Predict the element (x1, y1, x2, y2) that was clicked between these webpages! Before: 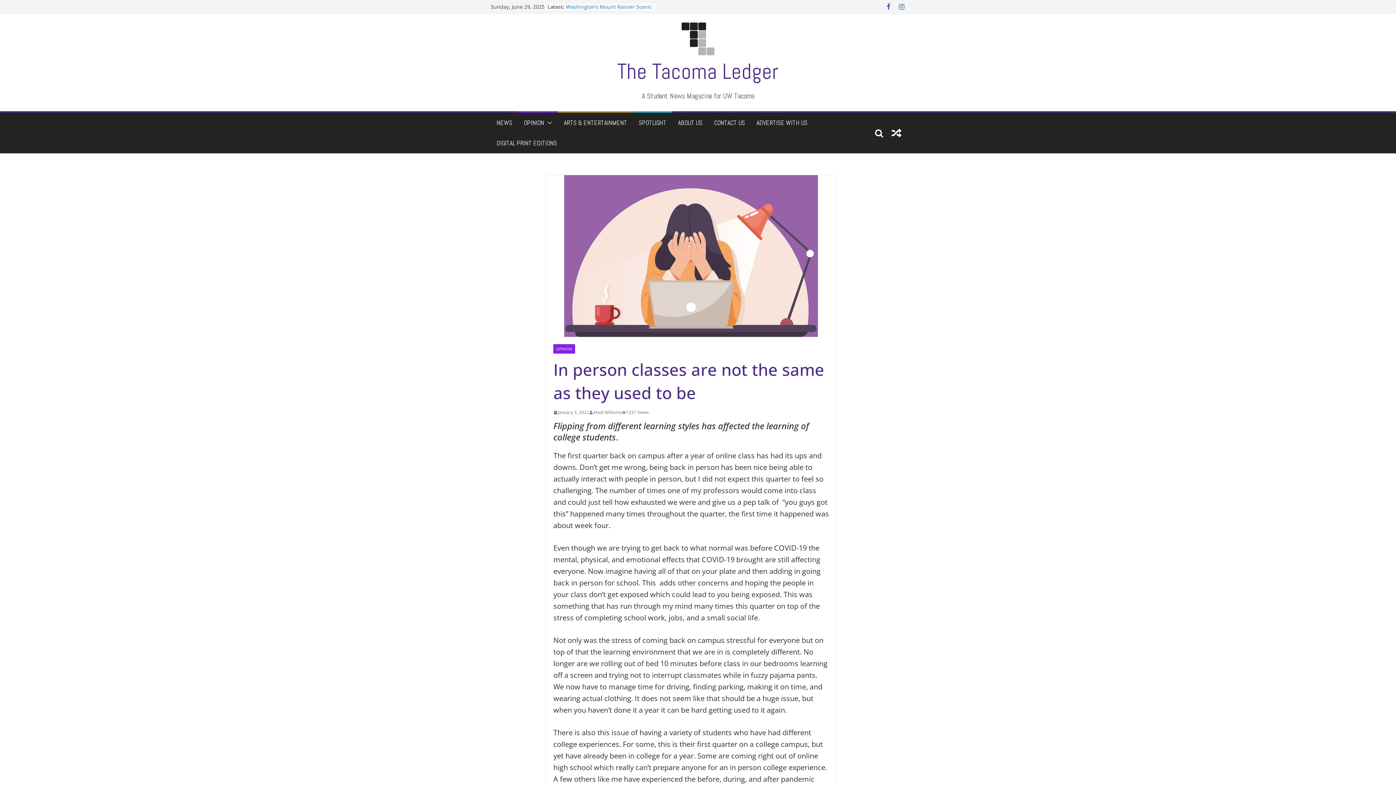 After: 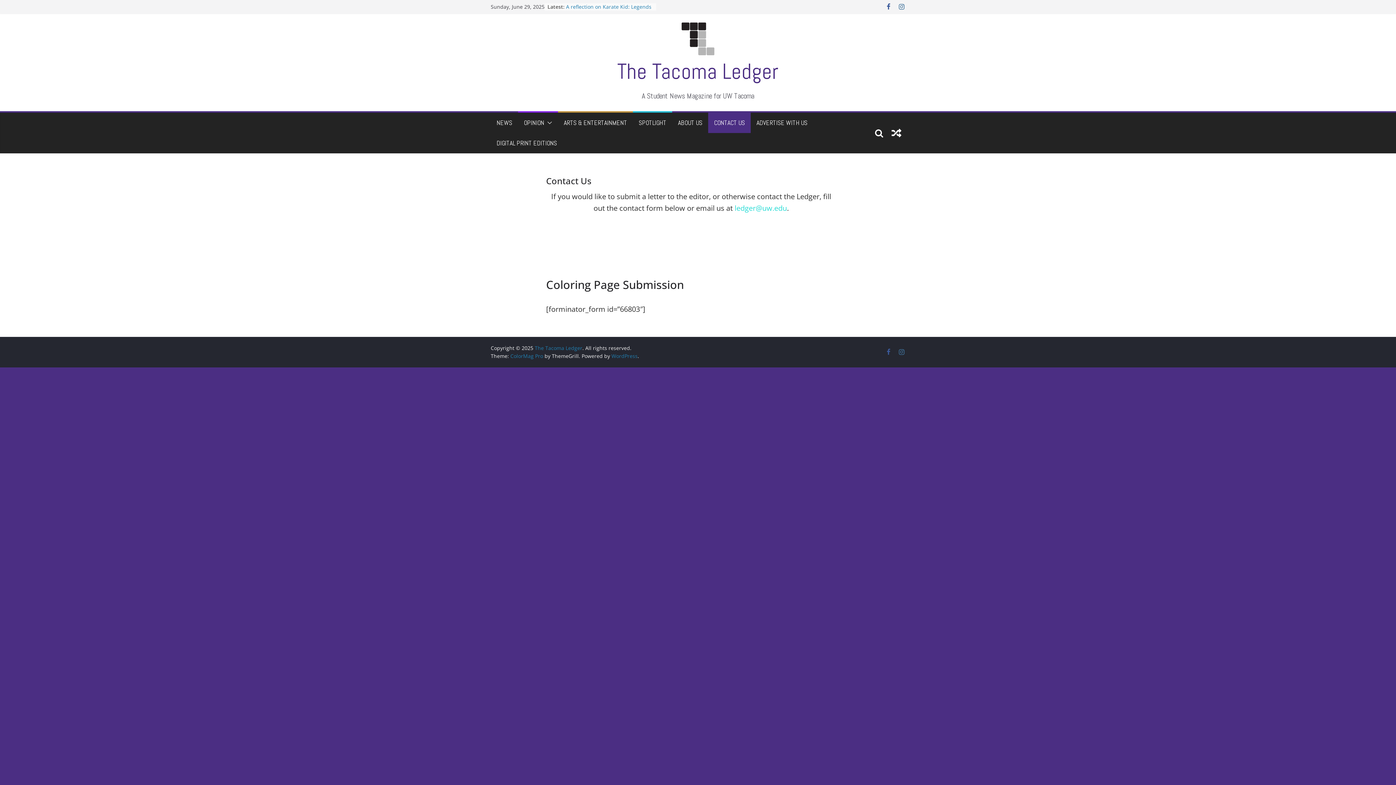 Action: label: CONTACT US bbox: (714, 116, 745, 129)